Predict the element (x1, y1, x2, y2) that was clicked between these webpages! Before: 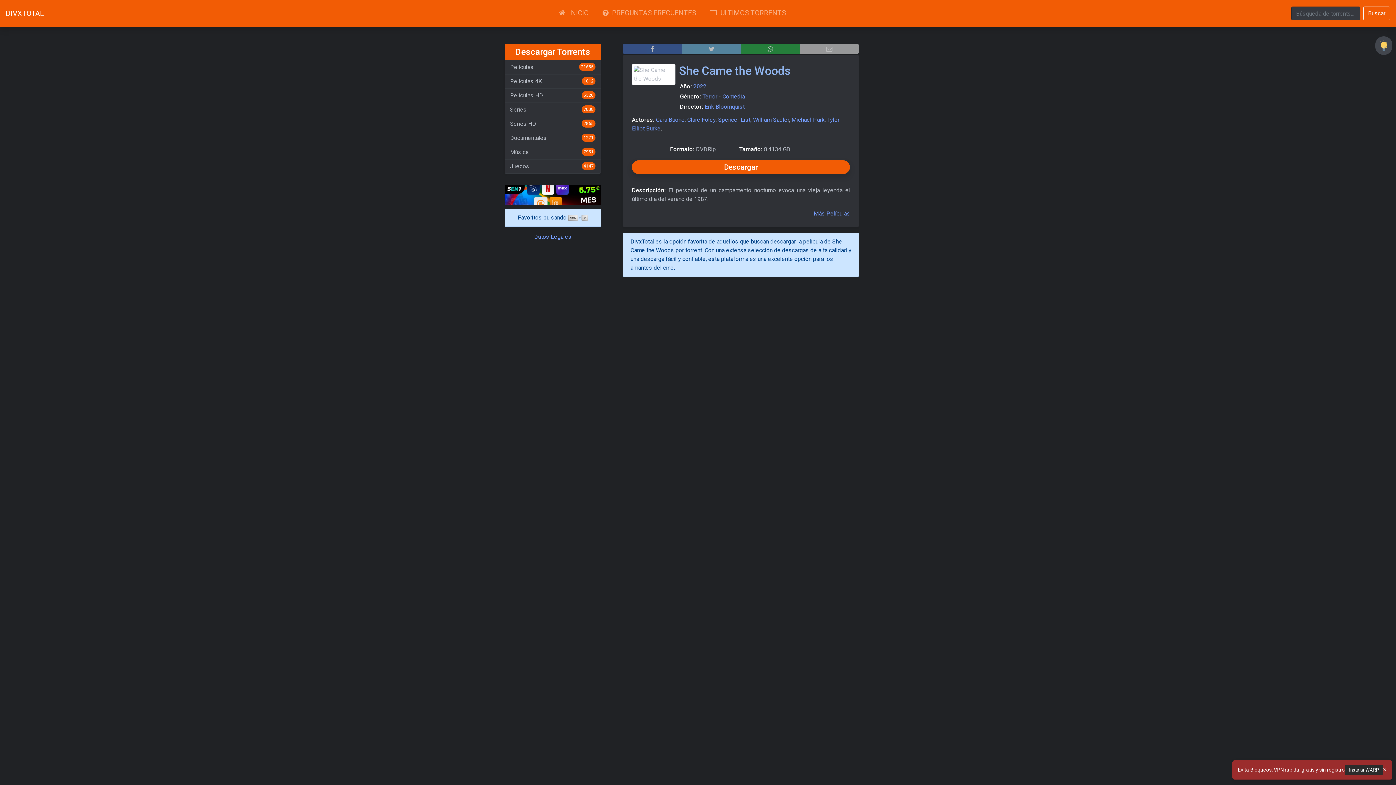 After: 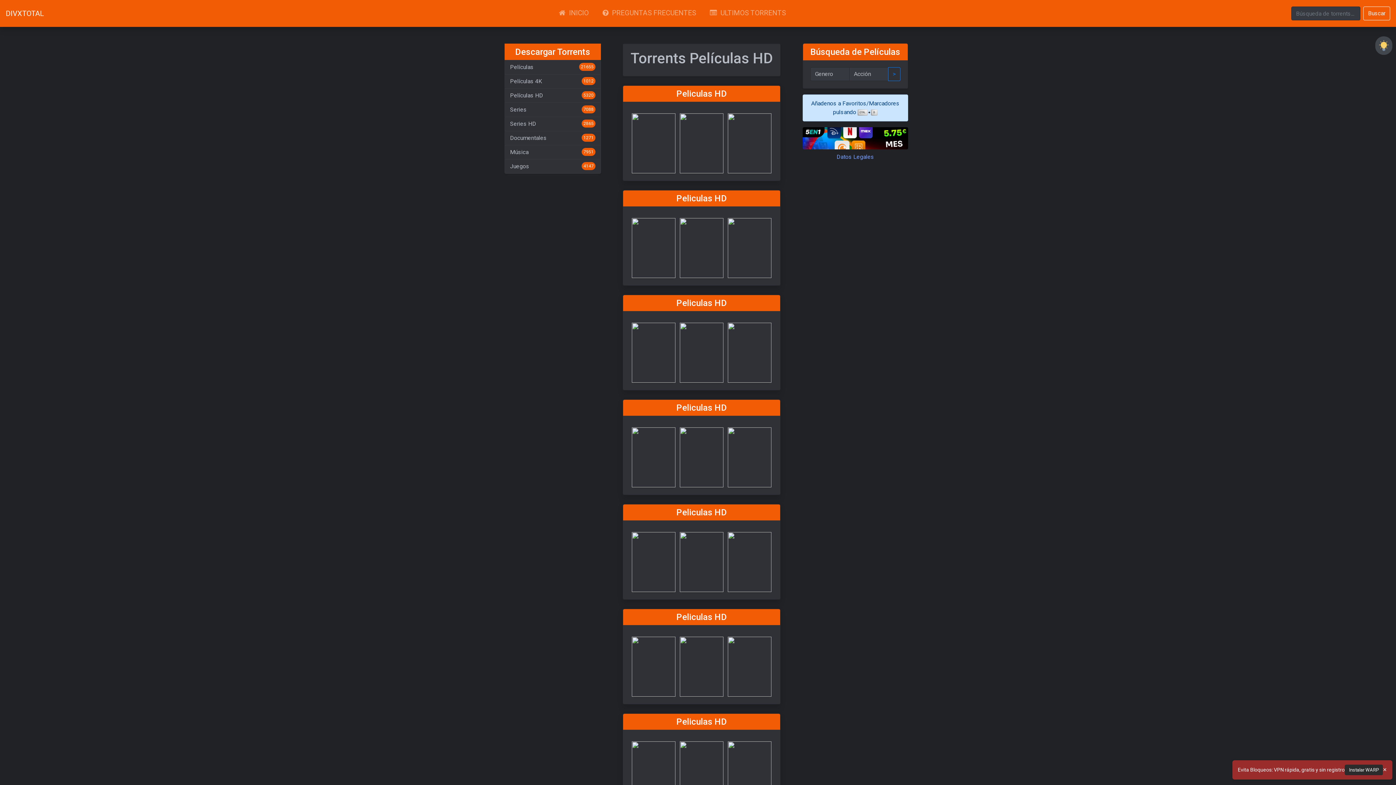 Action: bbox: (504, 88, 601, 102) label: Películas HD
5320